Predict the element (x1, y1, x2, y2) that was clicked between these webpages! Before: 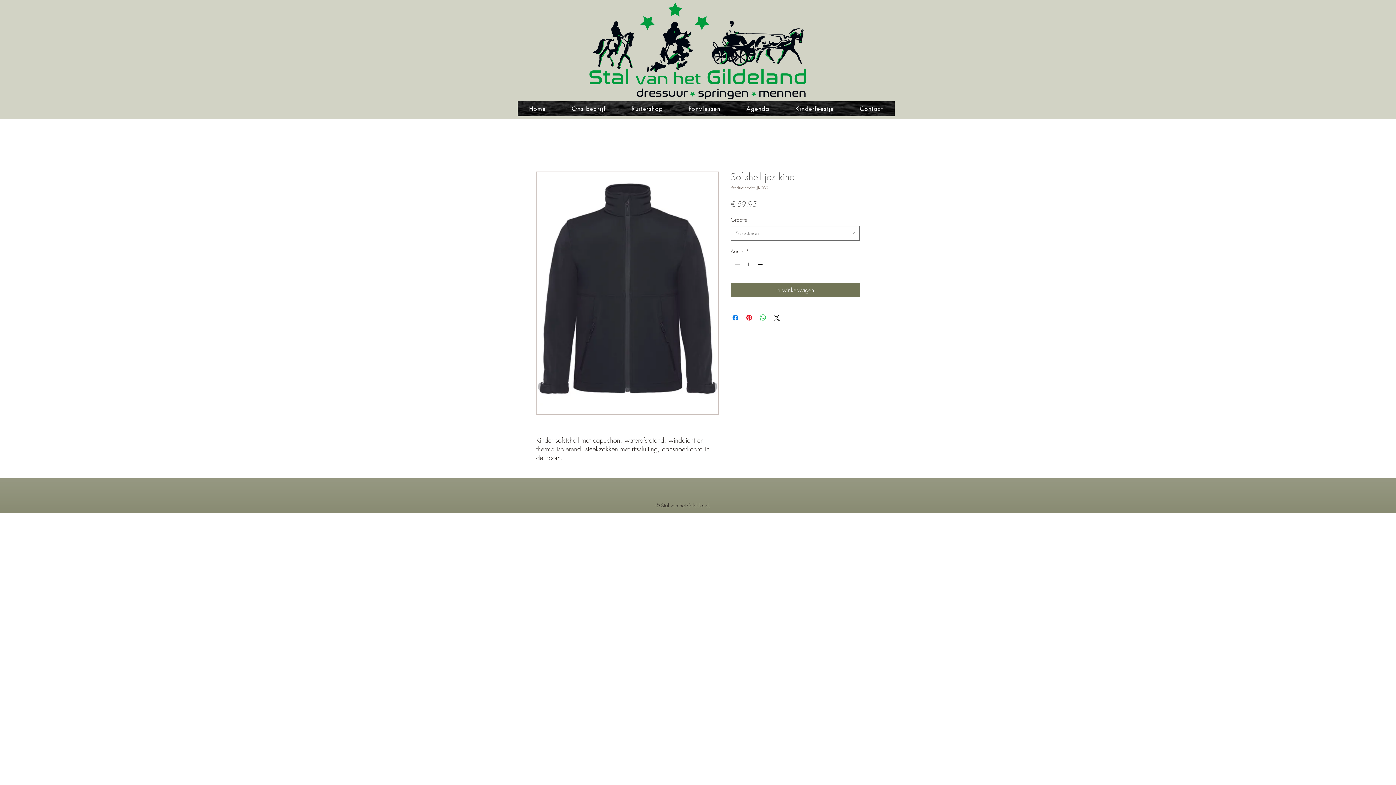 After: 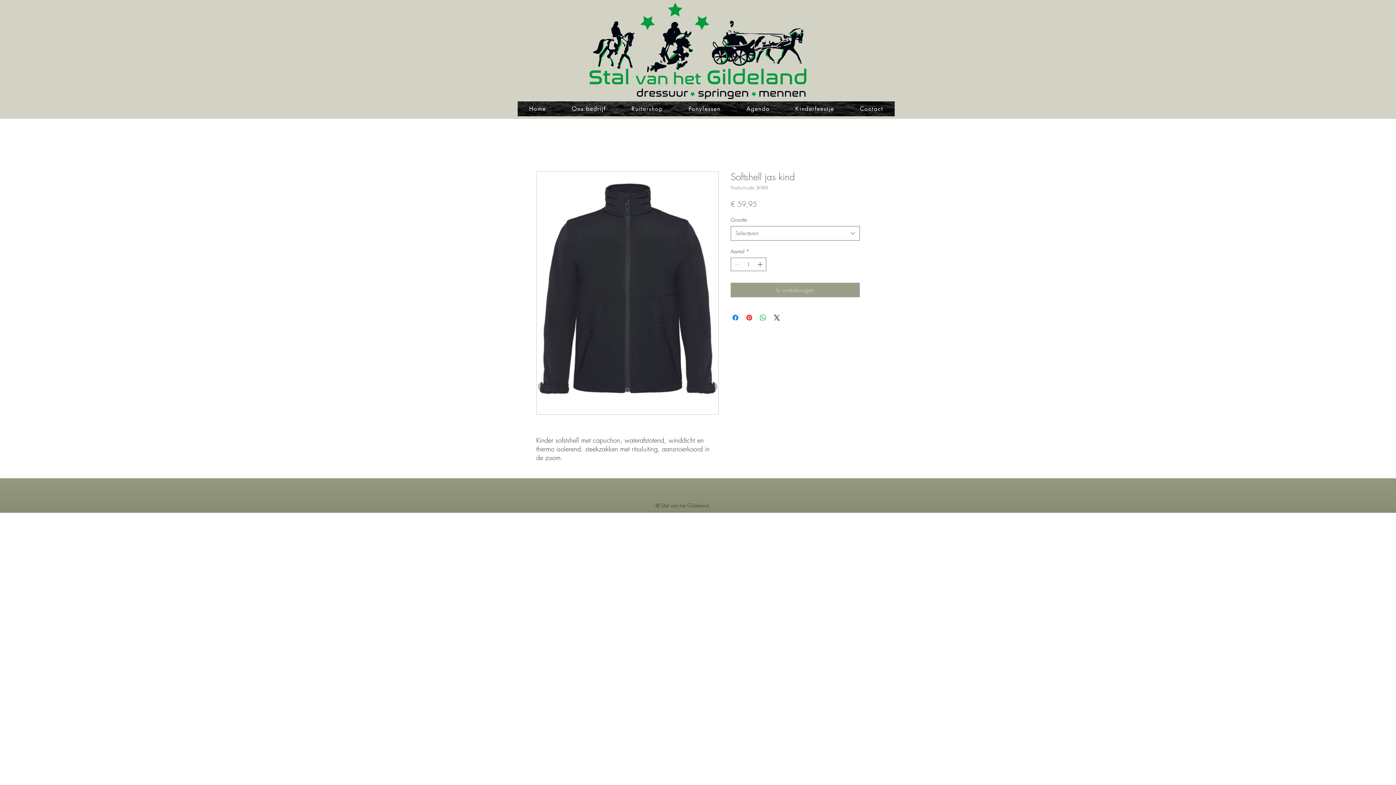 Action: label: In winkelwagen bbox: (730, 282, 860, 297)